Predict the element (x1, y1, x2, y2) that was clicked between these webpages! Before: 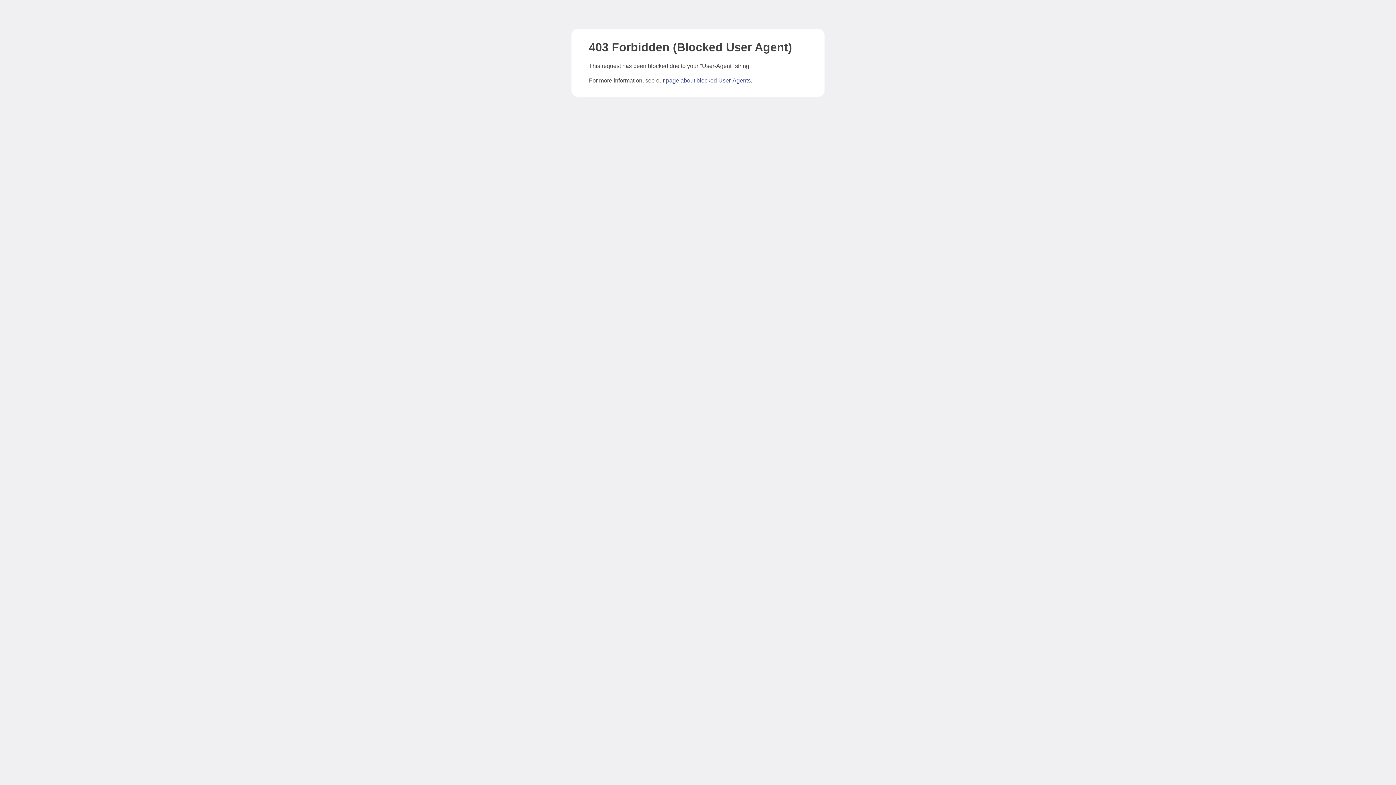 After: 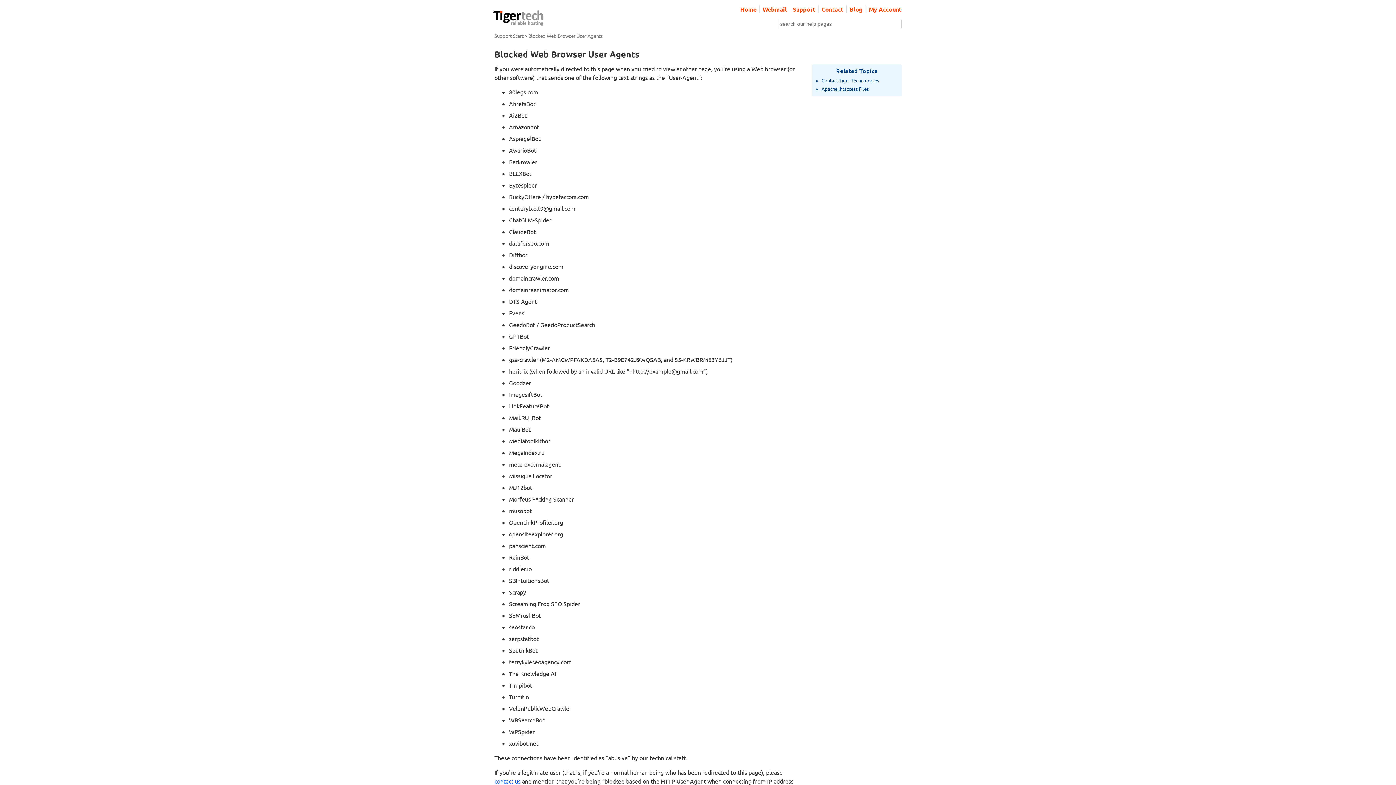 Action: bbox: (666, 77, 750, 83) label: page about blocked User-Agents